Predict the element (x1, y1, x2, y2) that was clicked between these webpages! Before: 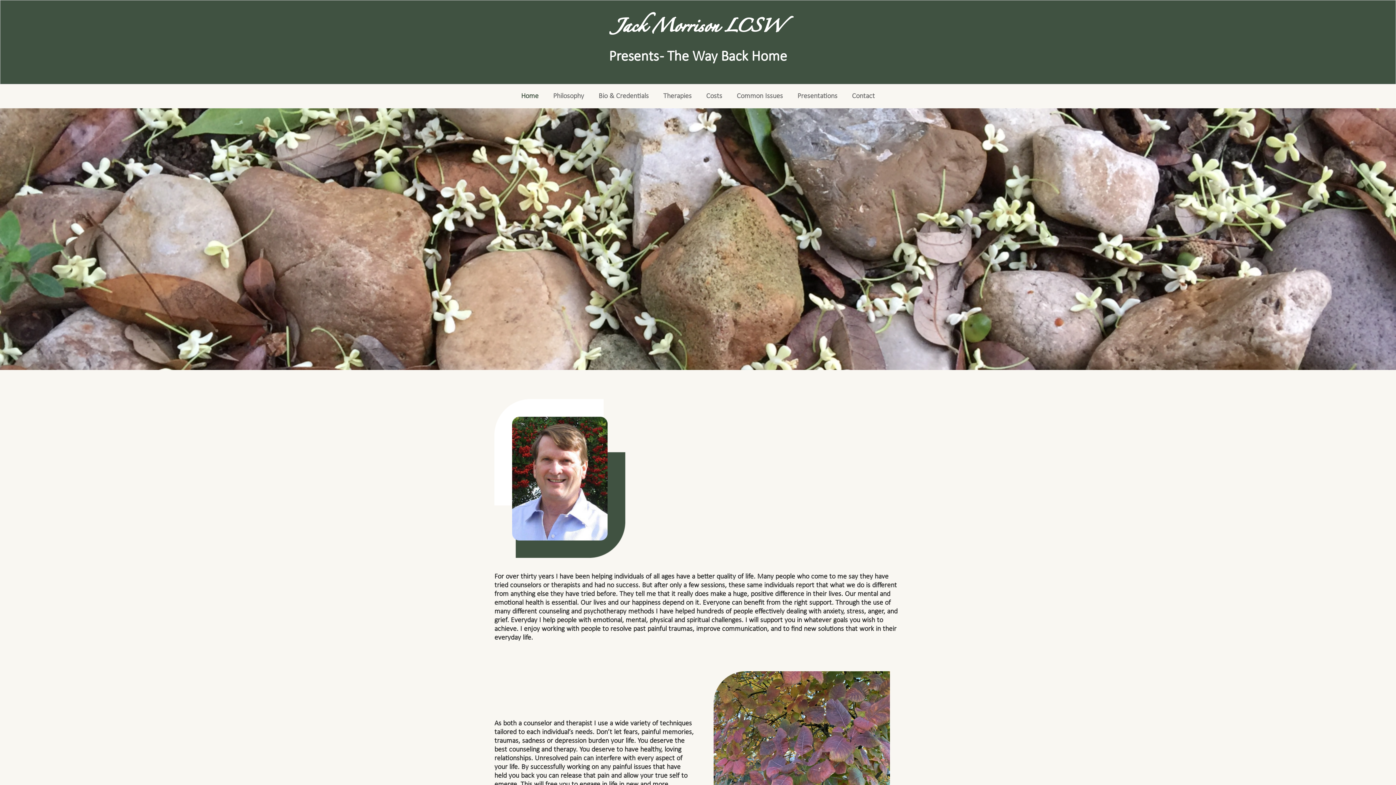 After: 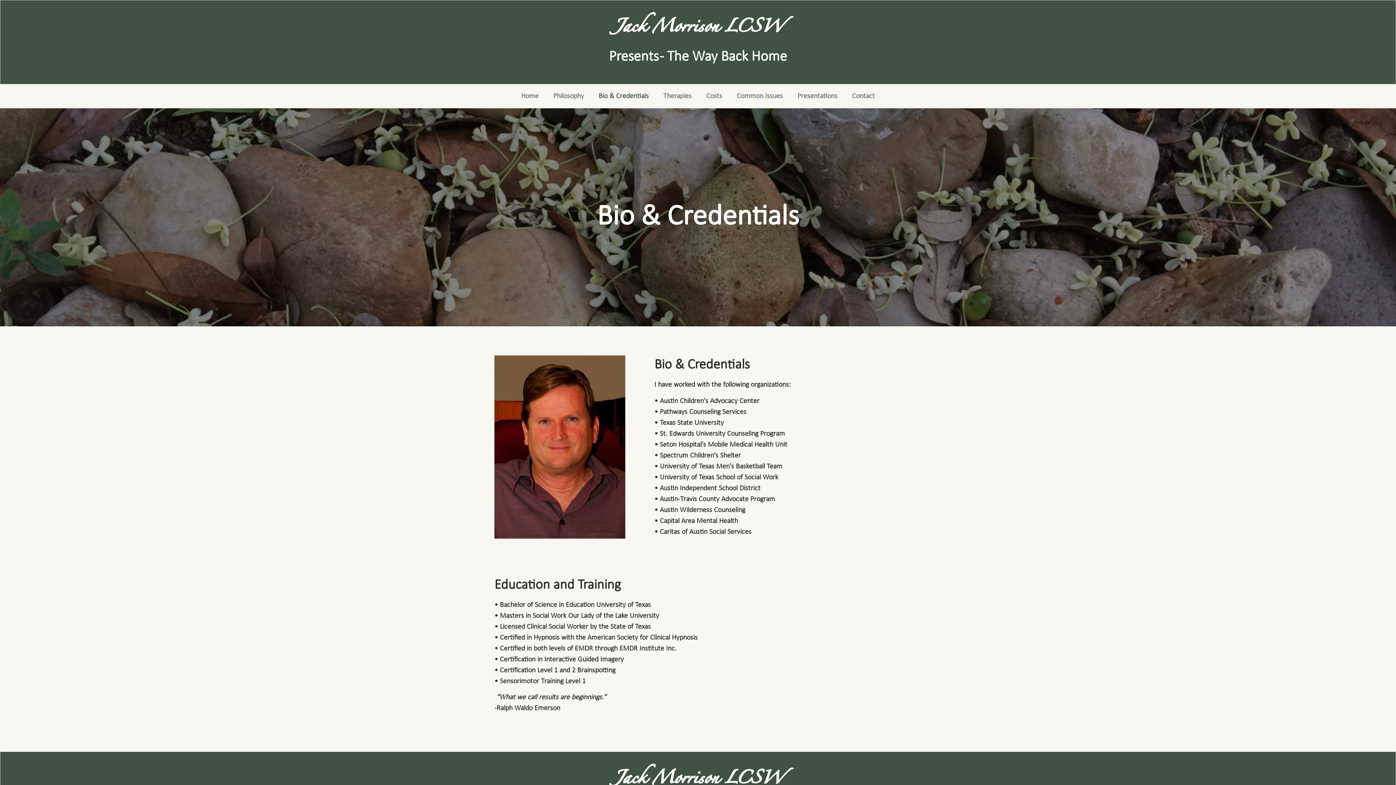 Action: bbox: (591, 88, 656, 104) label: Bio & Credentials